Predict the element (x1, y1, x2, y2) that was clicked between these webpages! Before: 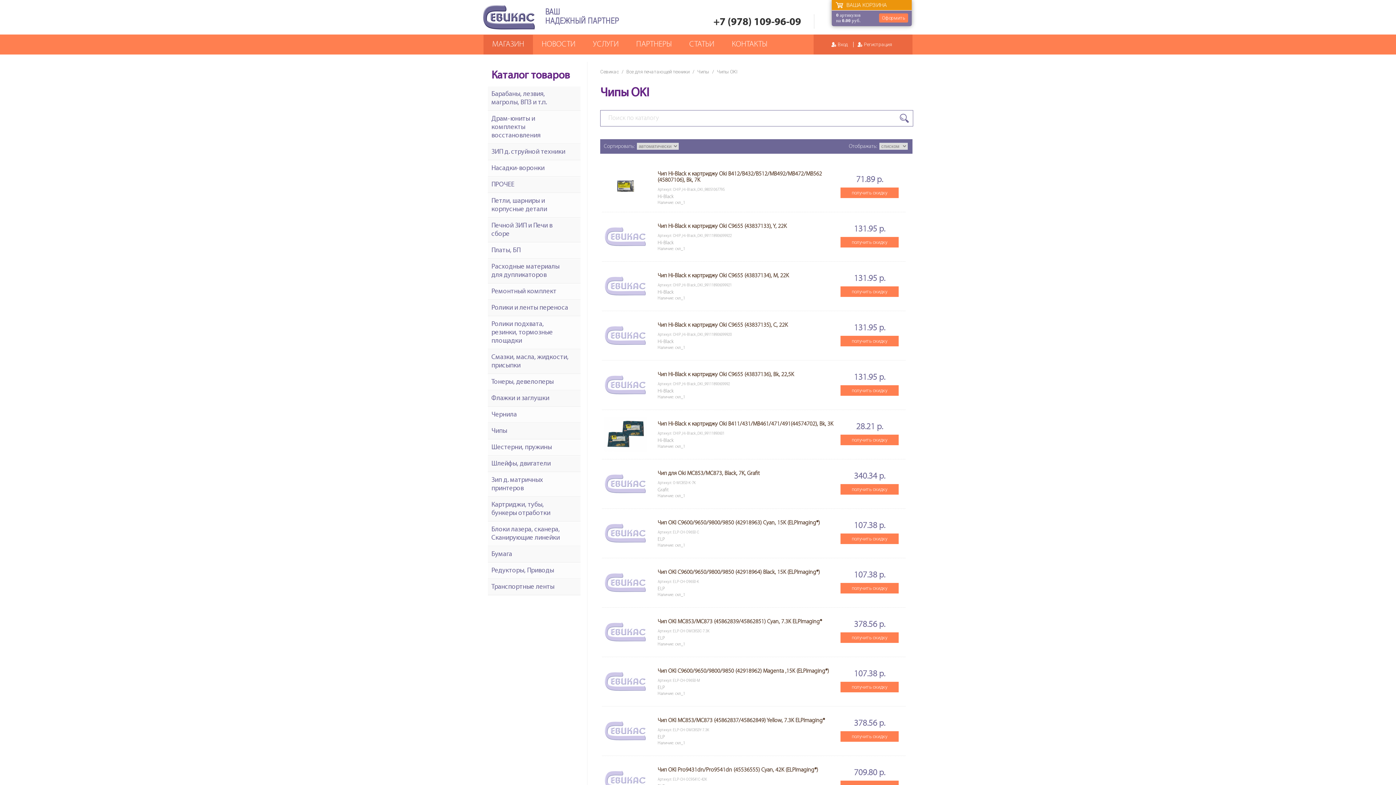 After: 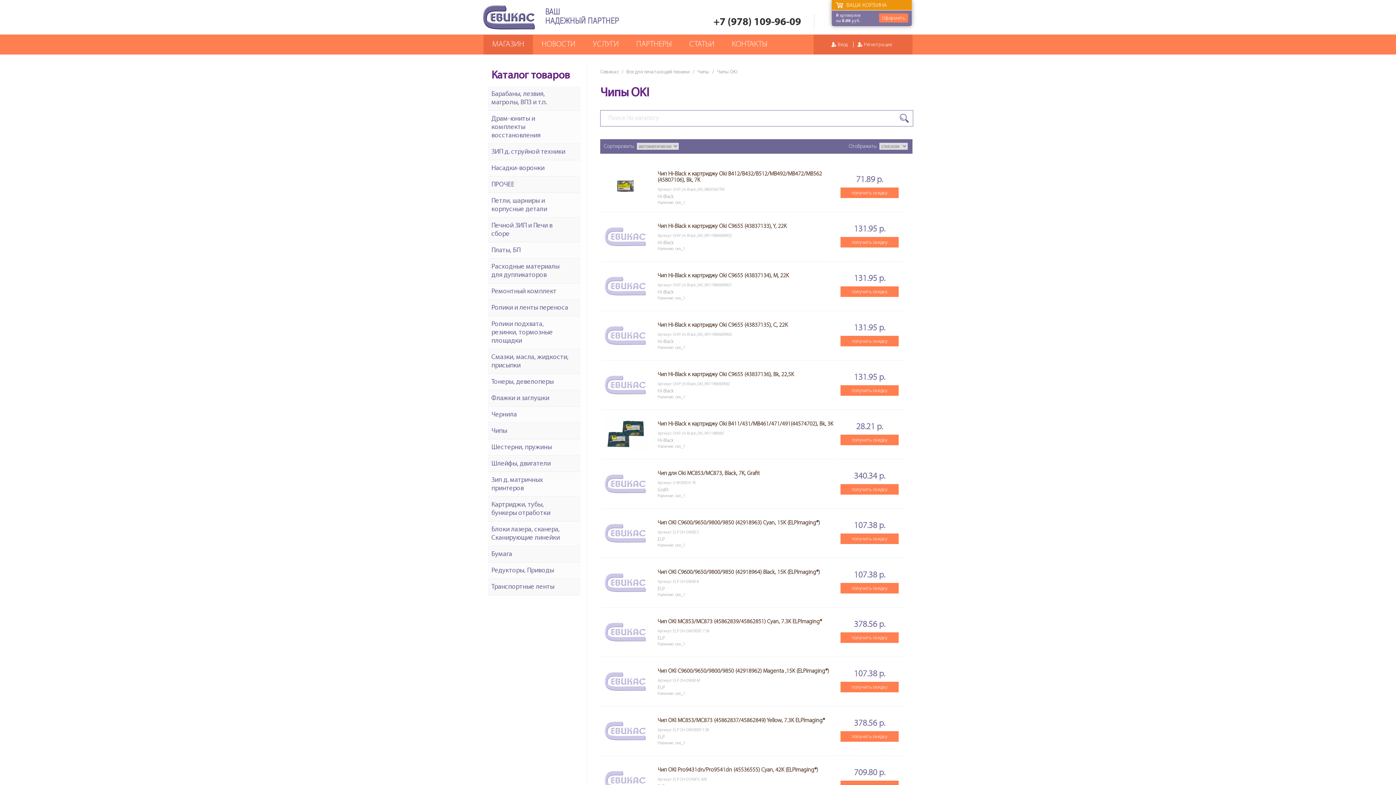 Action: bbox: (900, 113, 909, 122)